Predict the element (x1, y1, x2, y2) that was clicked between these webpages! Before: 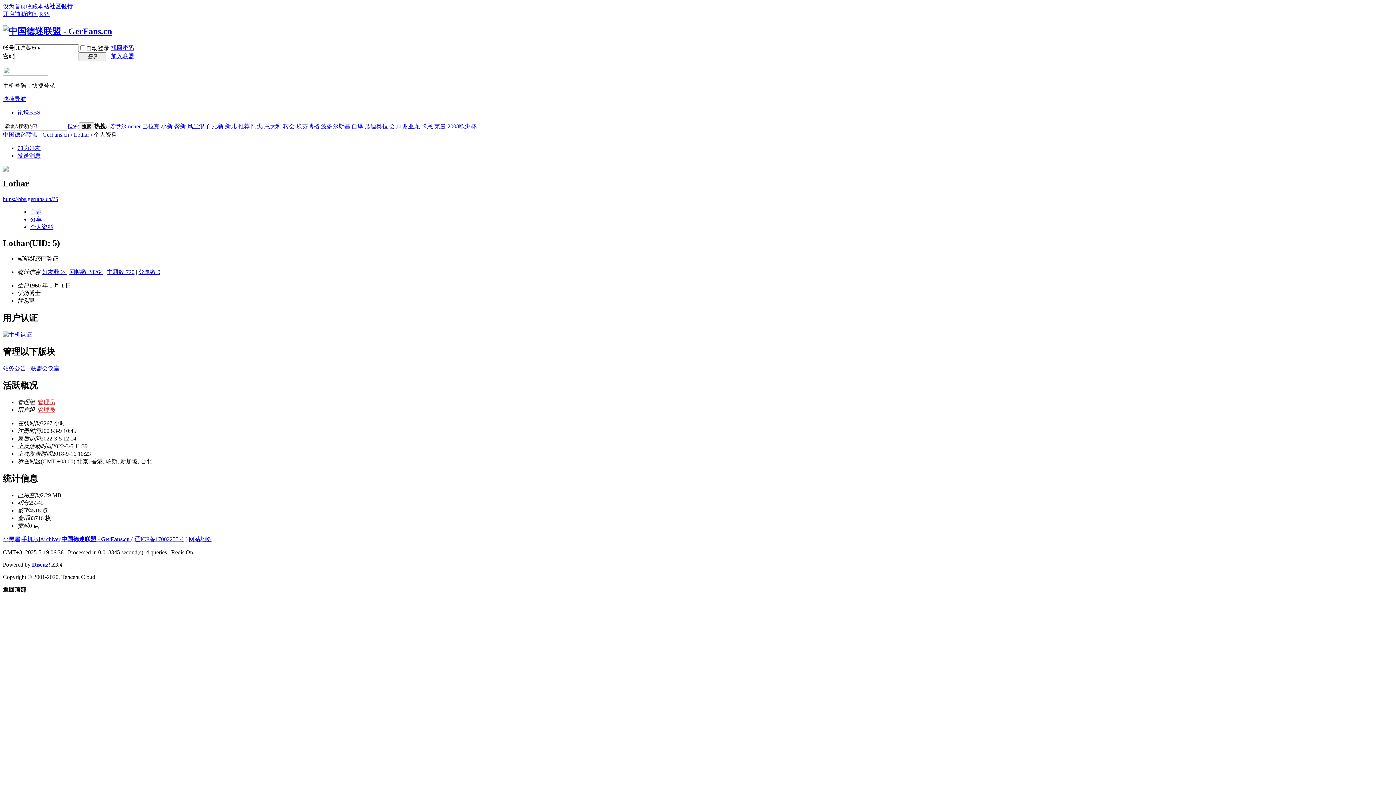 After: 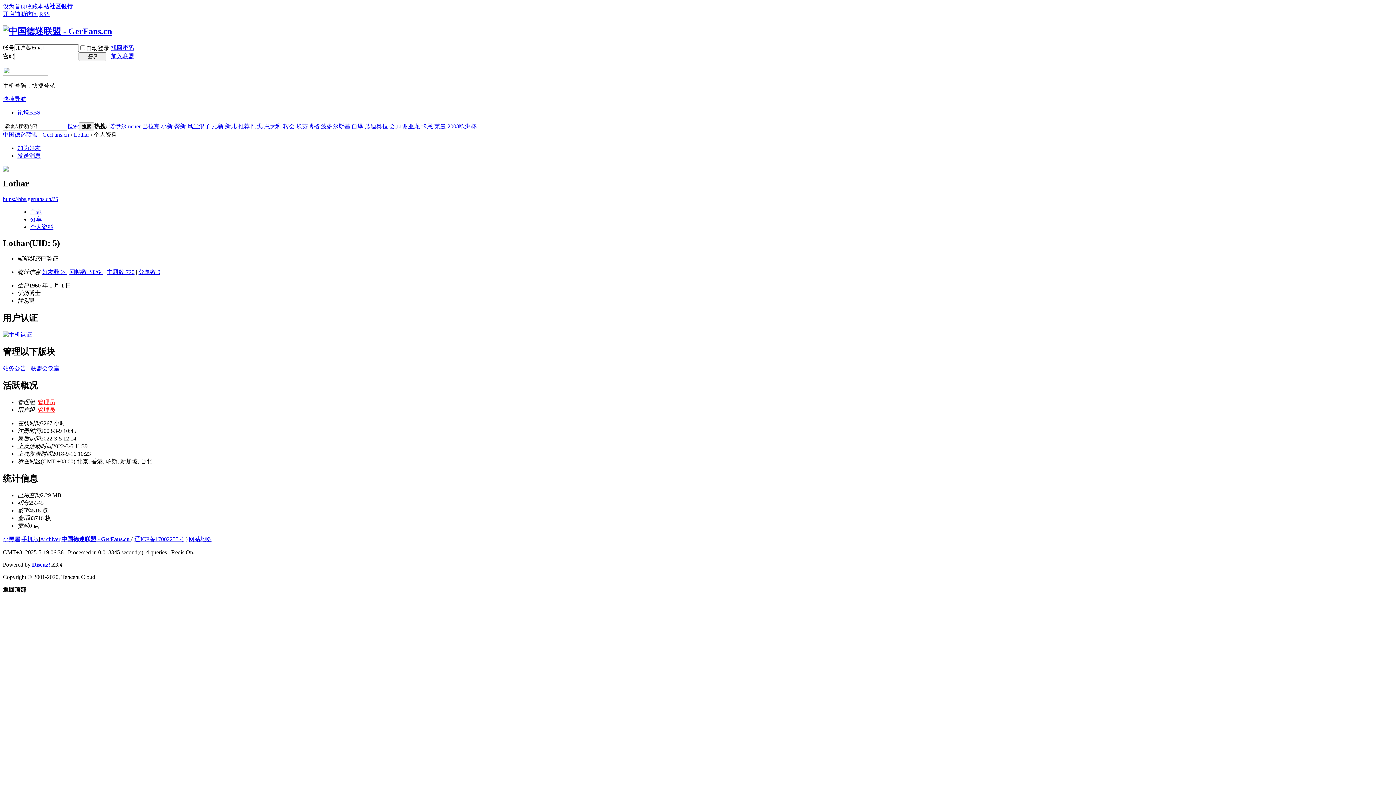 Action: label: 臀新 bbox: (174, 123, 185, 129)